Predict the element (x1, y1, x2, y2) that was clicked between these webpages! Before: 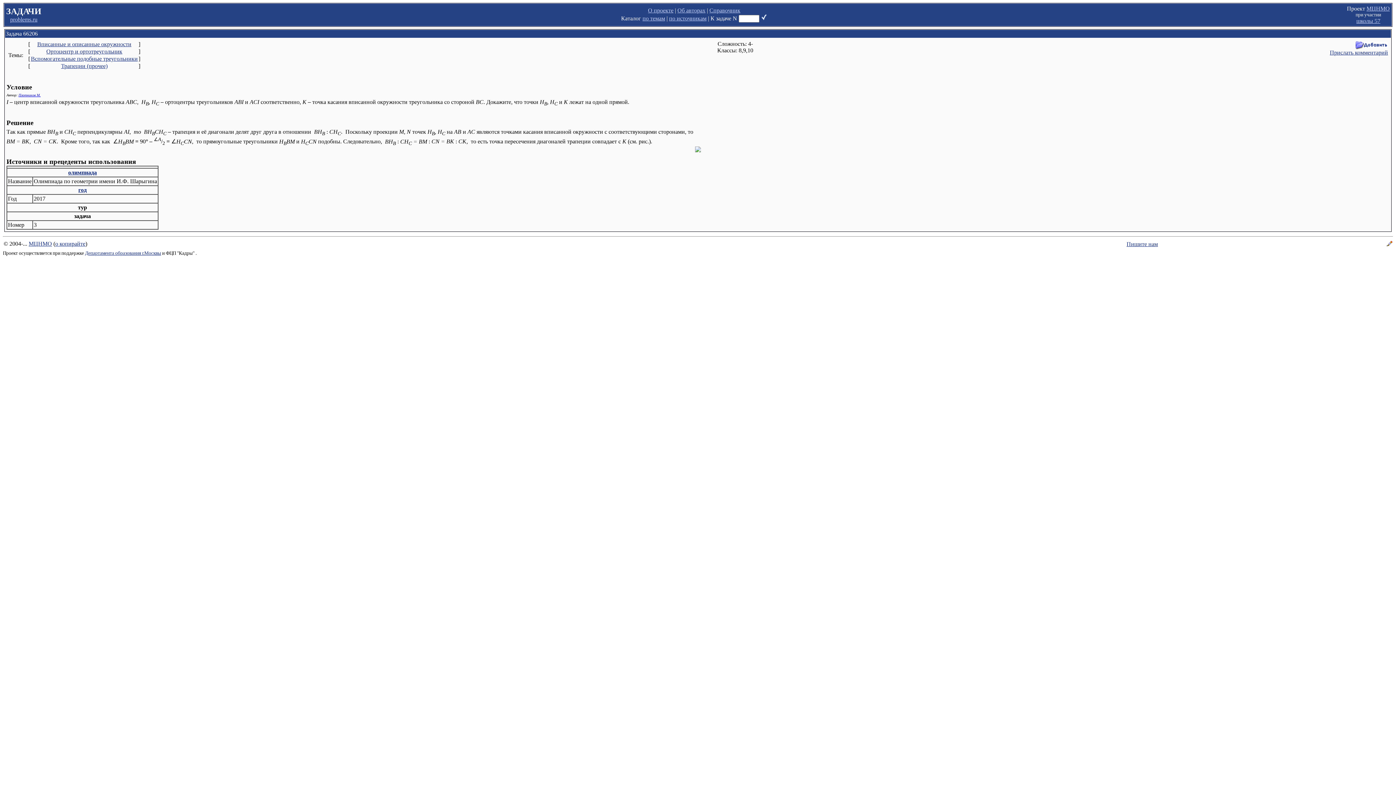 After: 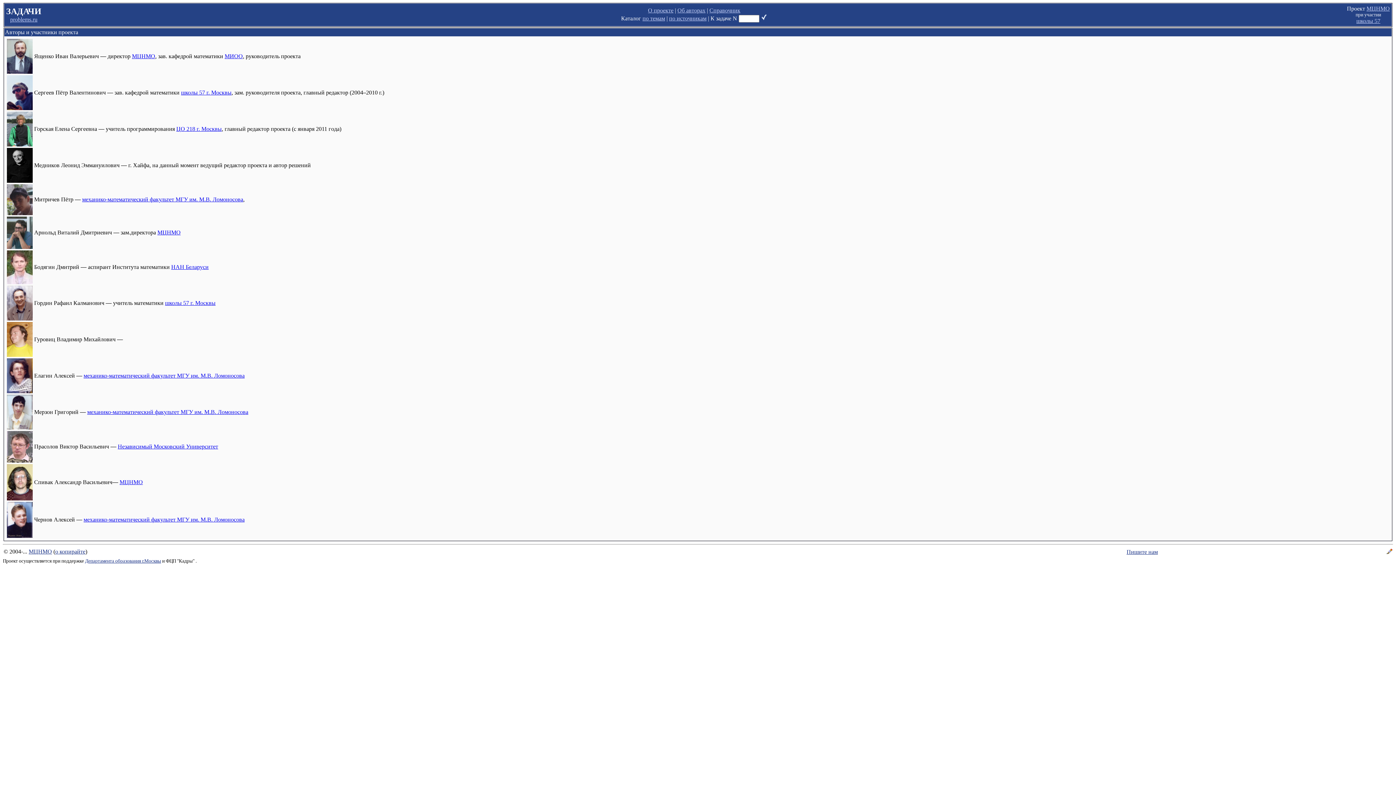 Action: bbox: (677, 7, 705, 13) label: Об авторах